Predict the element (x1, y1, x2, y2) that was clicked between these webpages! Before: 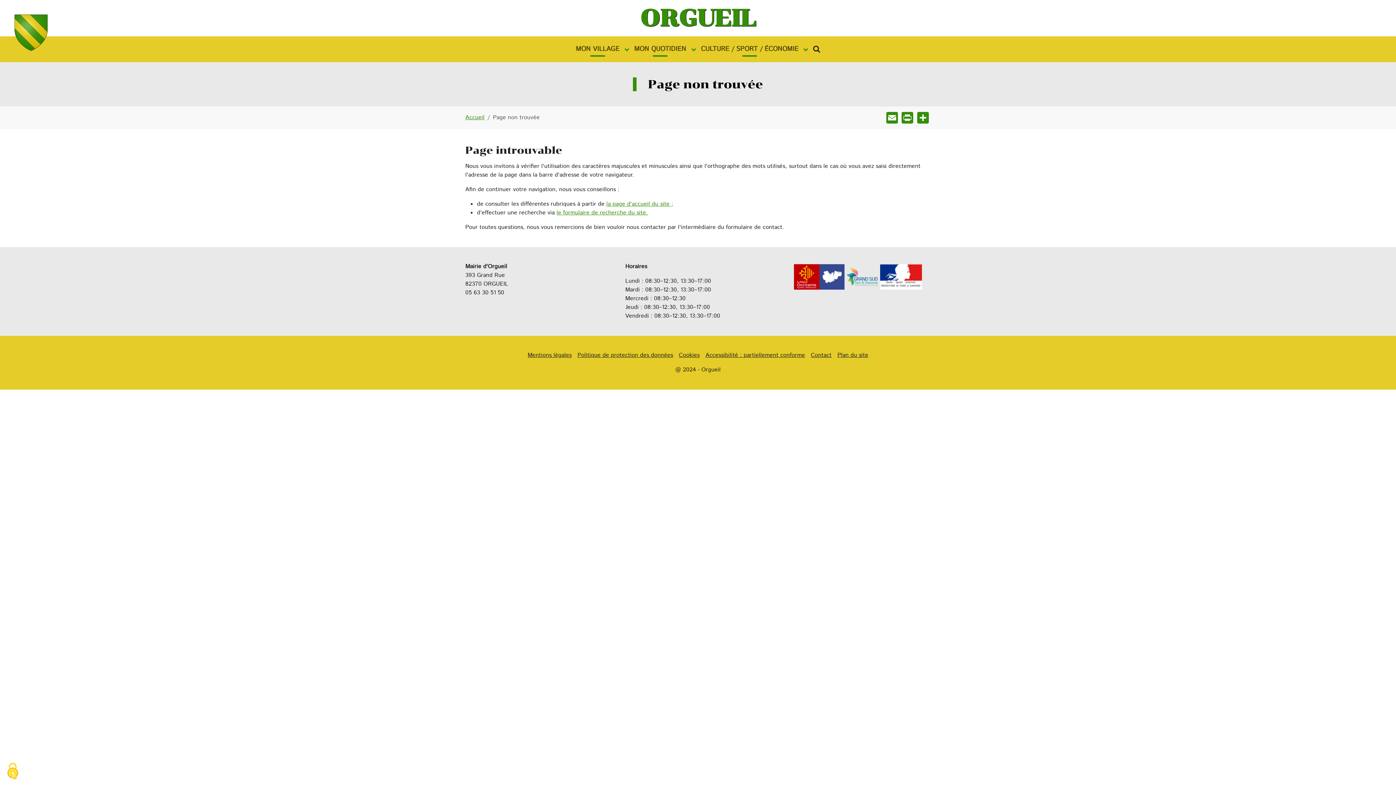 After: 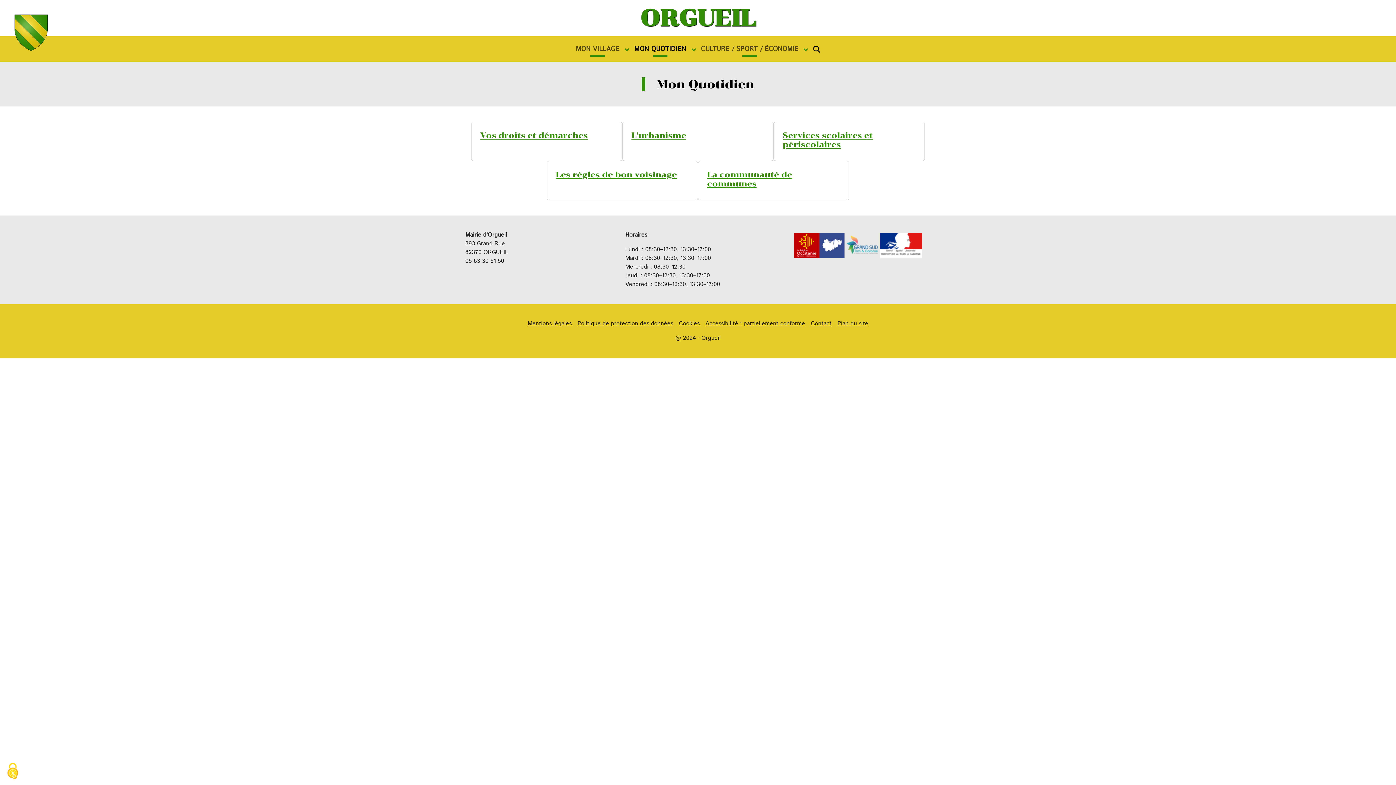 Action: bbox: (631, 41, 689, 56) label: MON QUOTIDIEN